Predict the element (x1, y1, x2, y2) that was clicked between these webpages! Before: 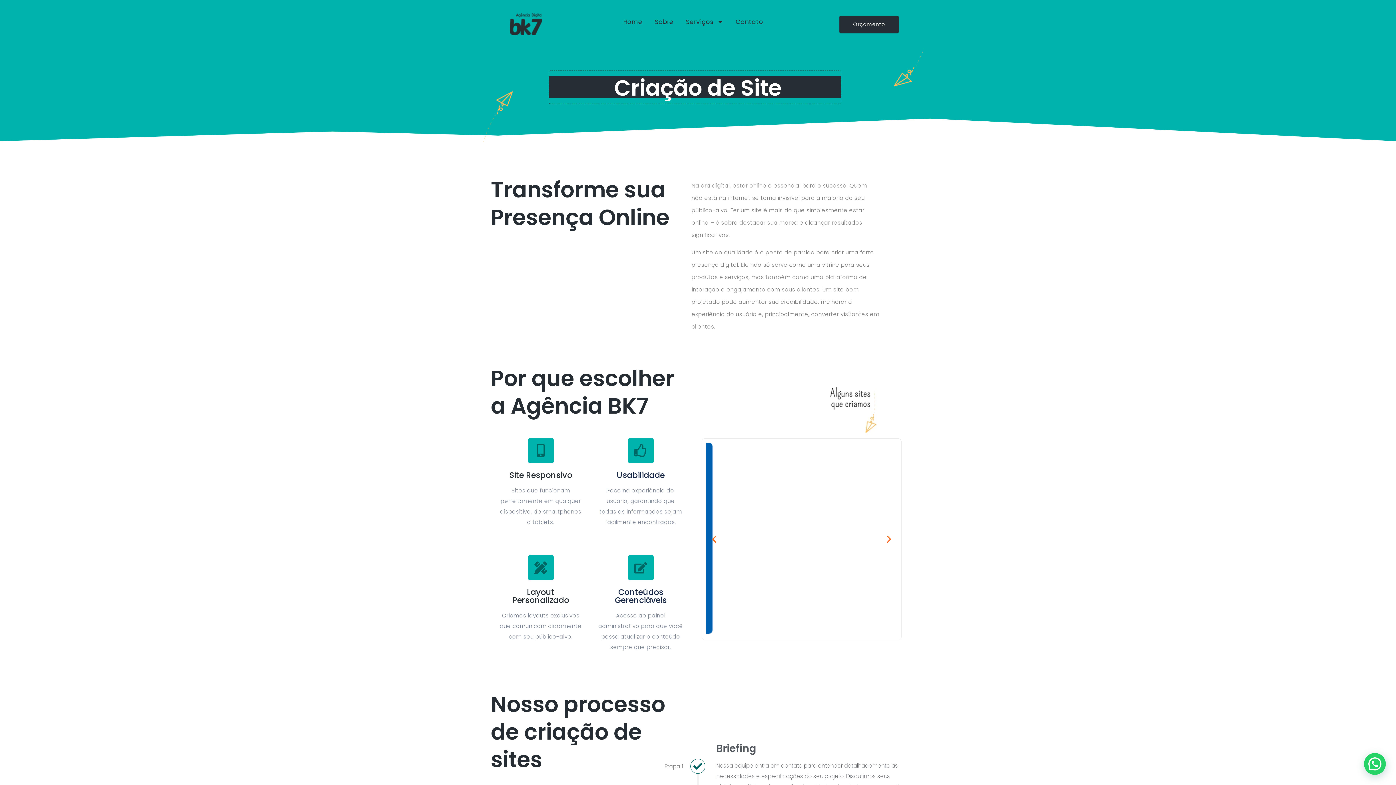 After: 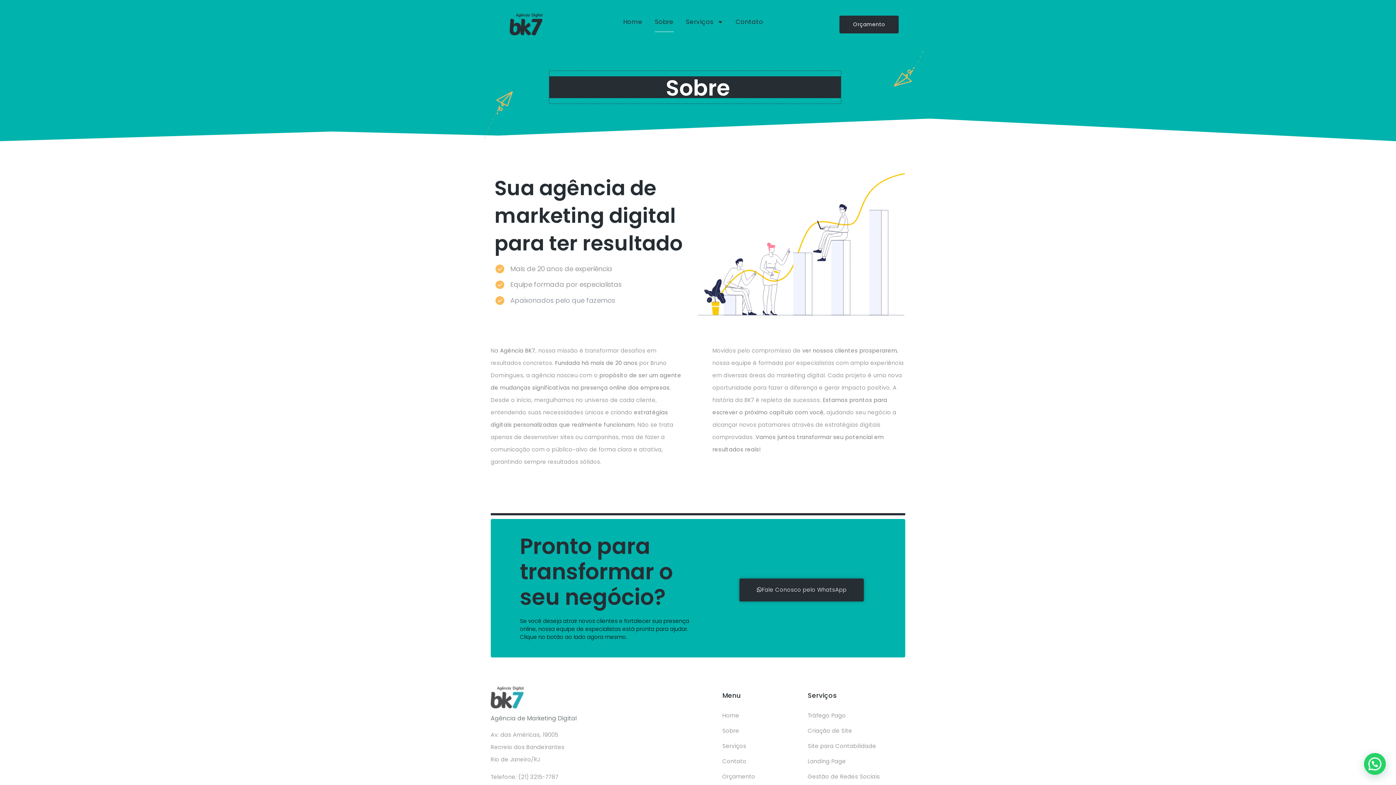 Action: label: Sobre bbox: (654, 11, 673, 32)